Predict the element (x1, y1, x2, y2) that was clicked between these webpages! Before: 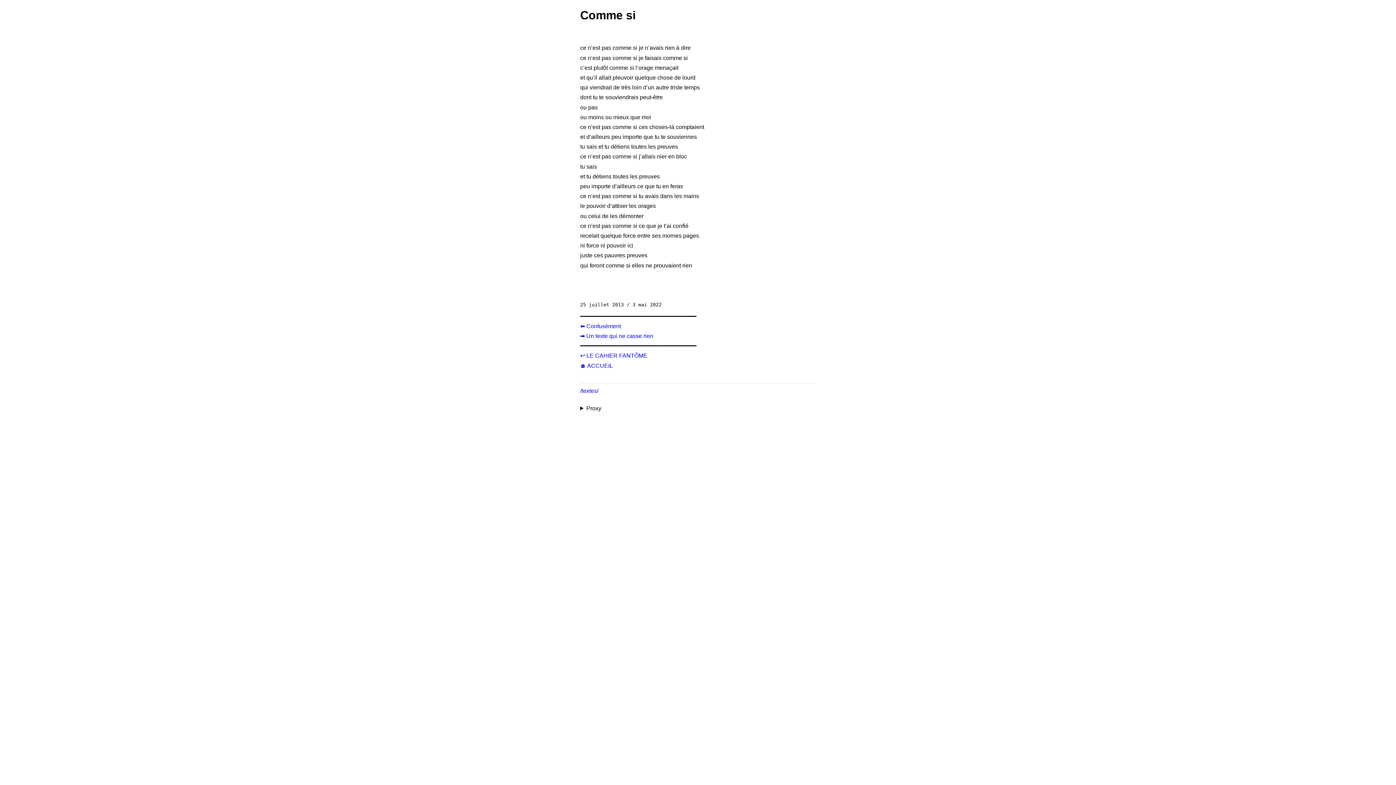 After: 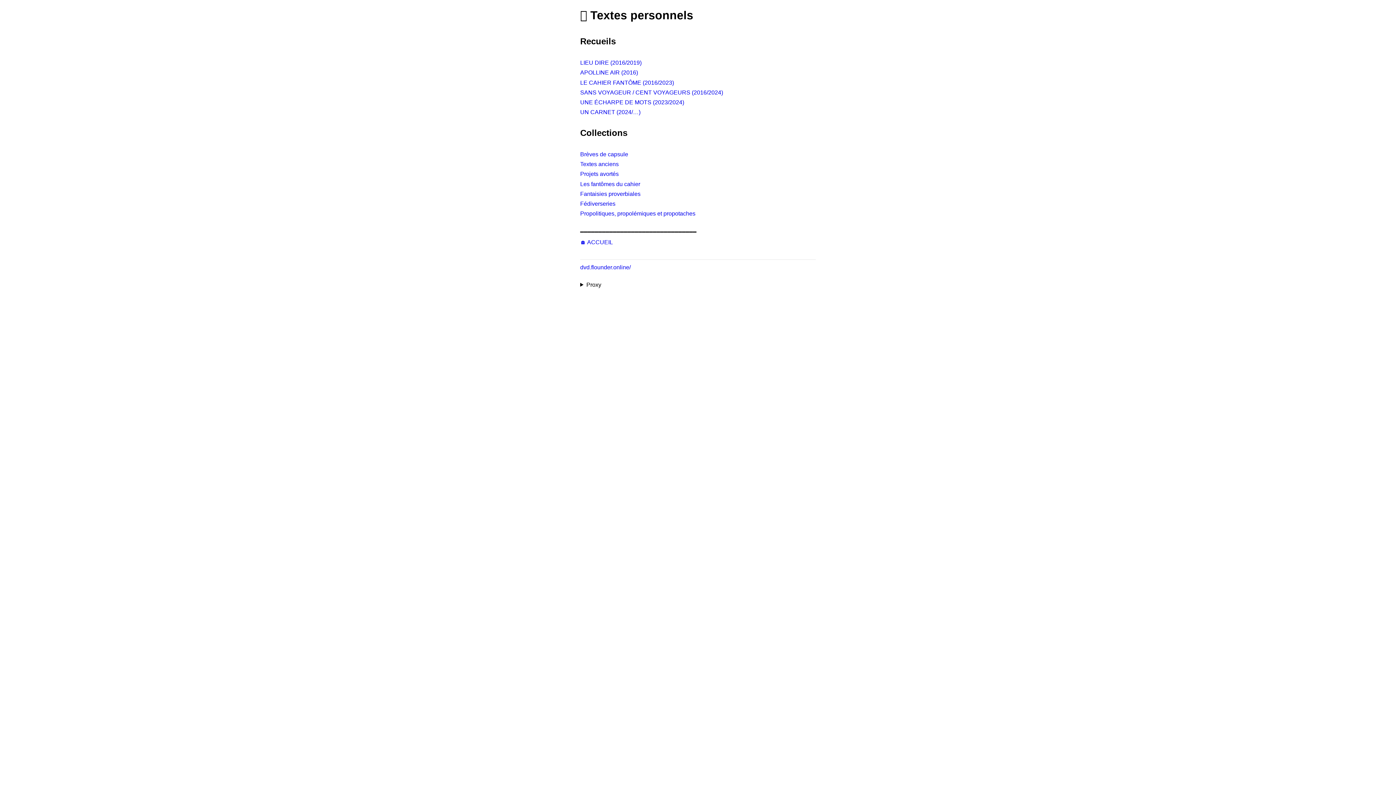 Action: bbox: (580, 387, 598, 394) label: /textes/